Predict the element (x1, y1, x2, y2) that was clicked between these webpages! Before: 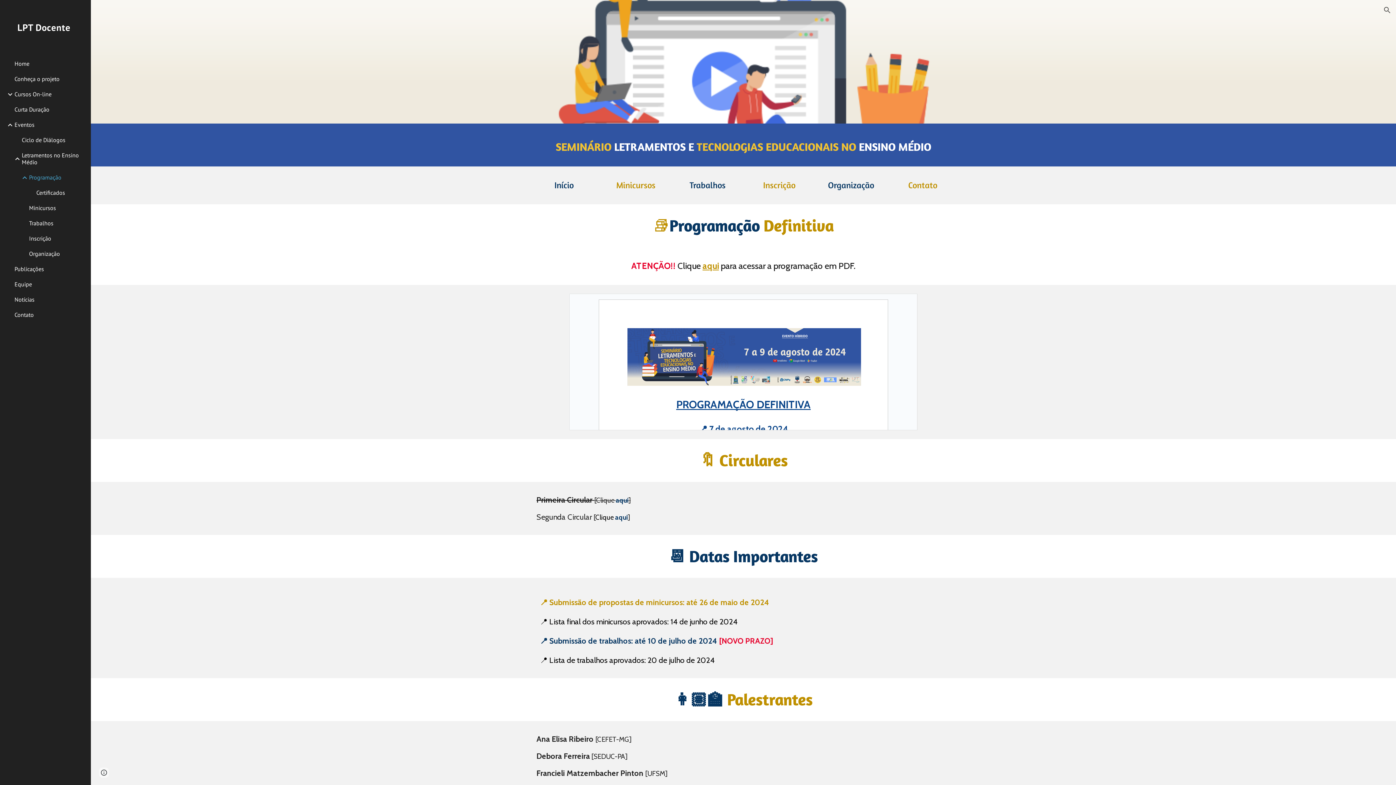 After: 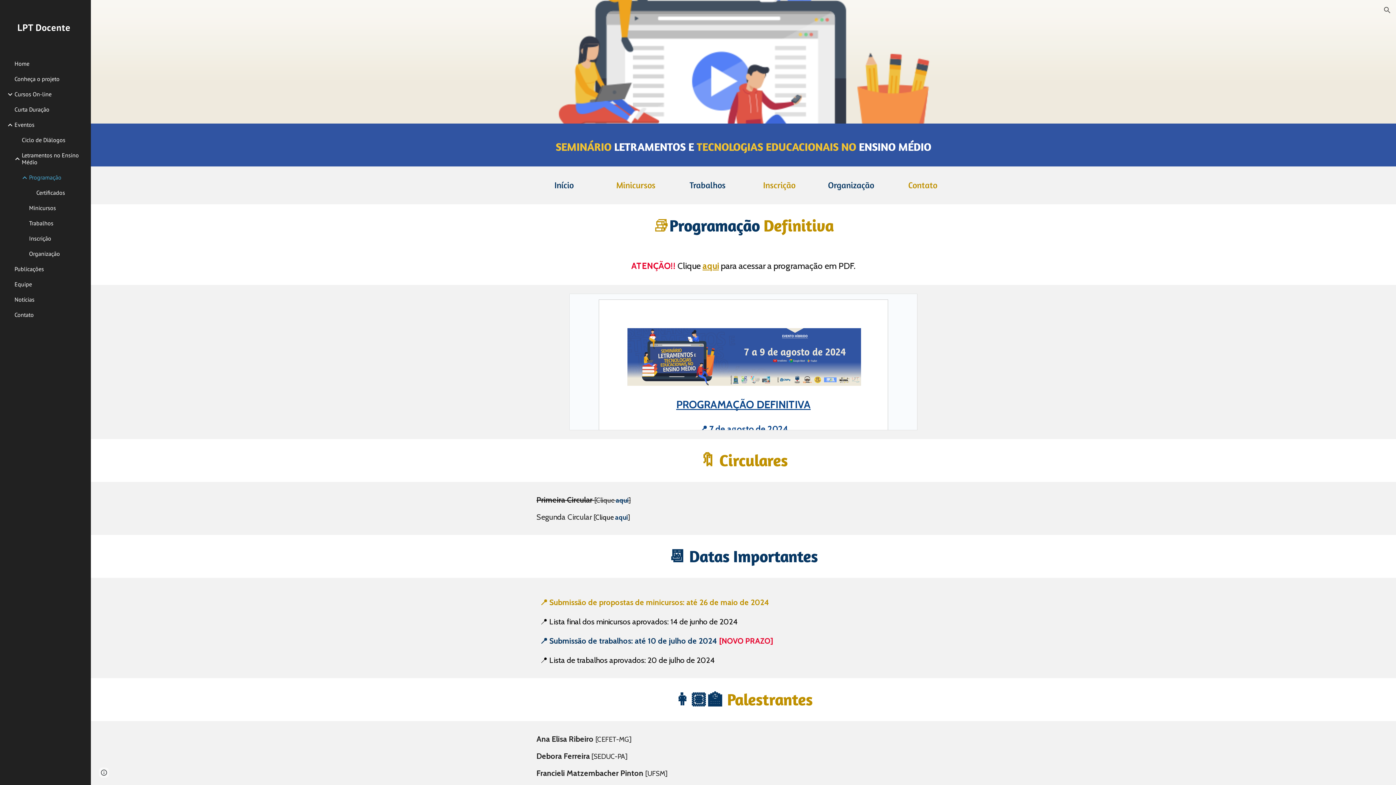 Action: label: Contato bbox: (908, 183, 937, 189)